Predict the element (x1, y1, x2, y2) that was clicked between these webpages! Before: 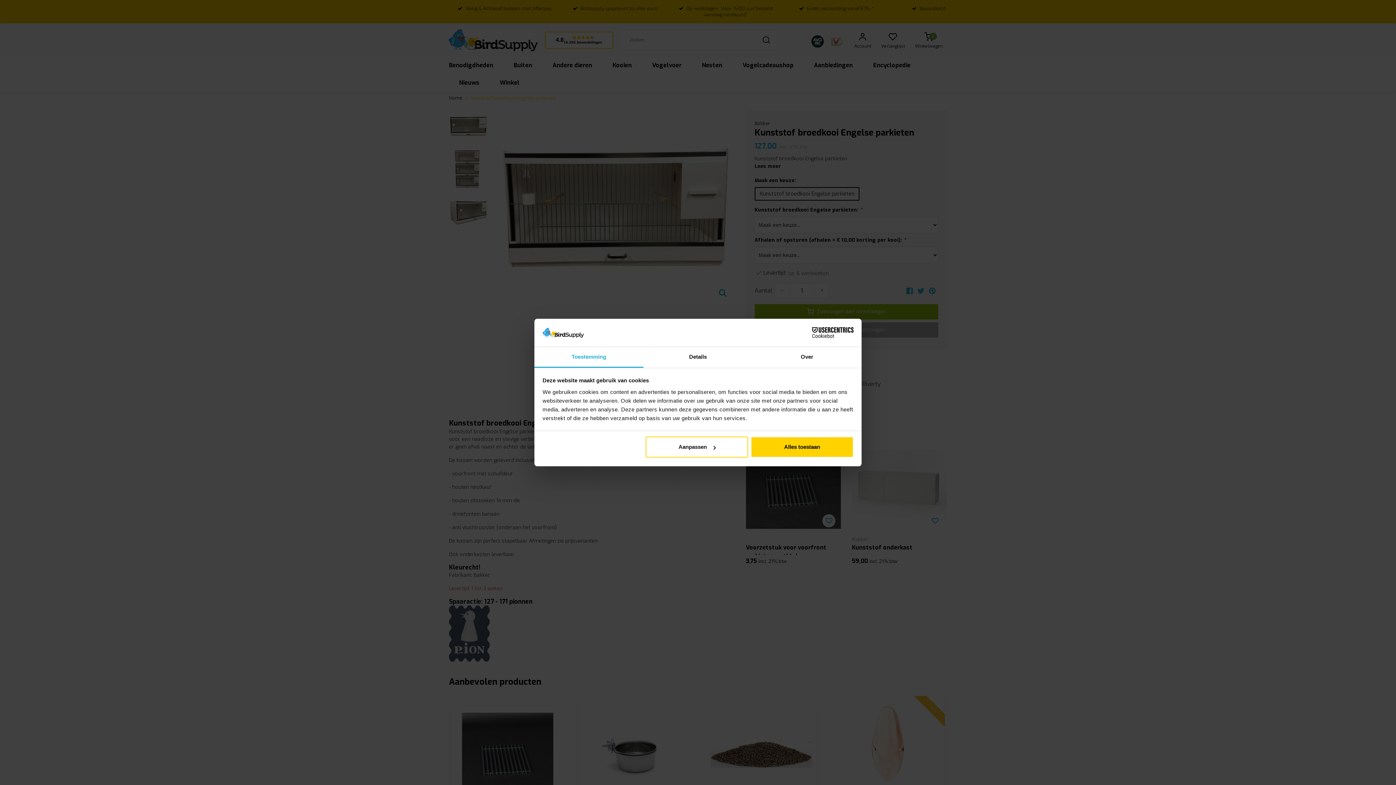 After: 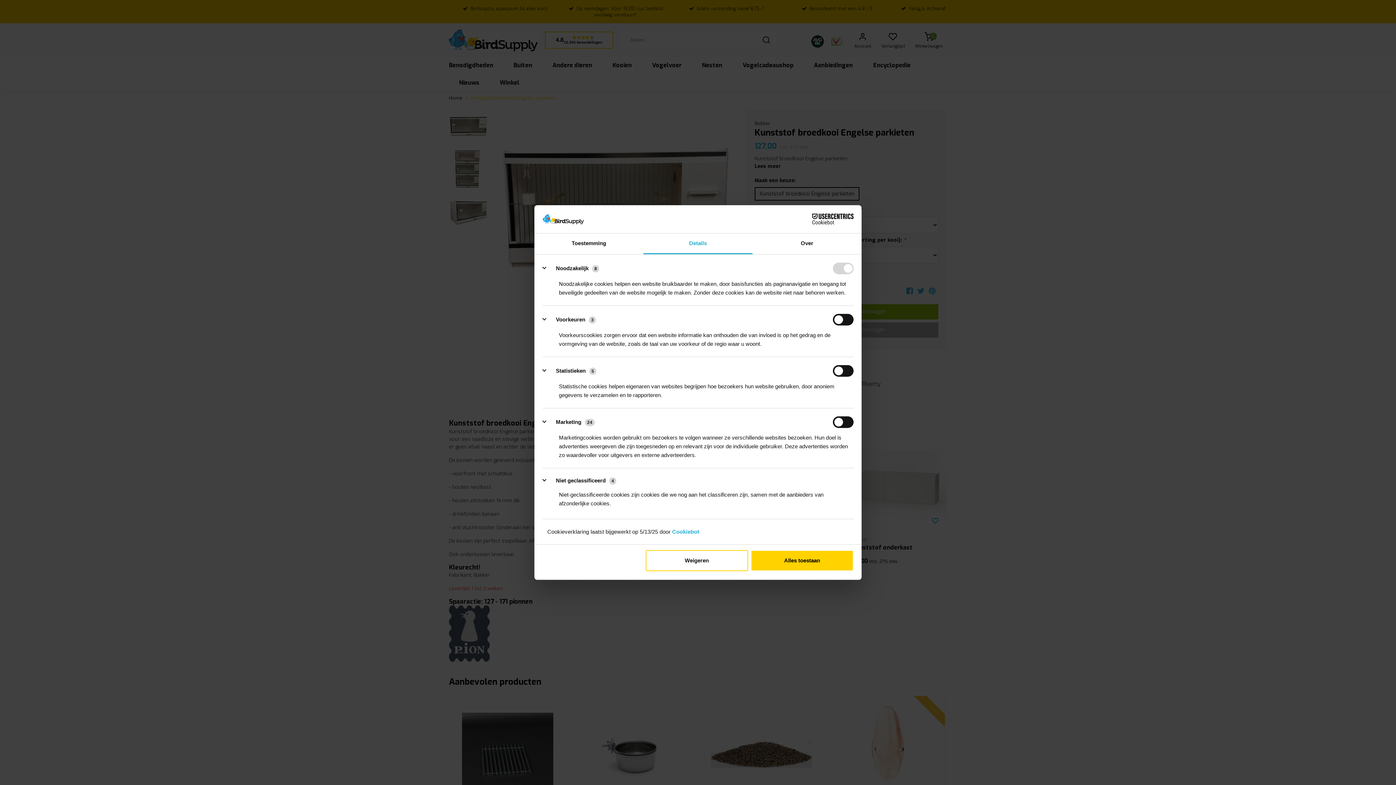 Action: bbox: (645, 436, 748, 457) label: Aanpassen